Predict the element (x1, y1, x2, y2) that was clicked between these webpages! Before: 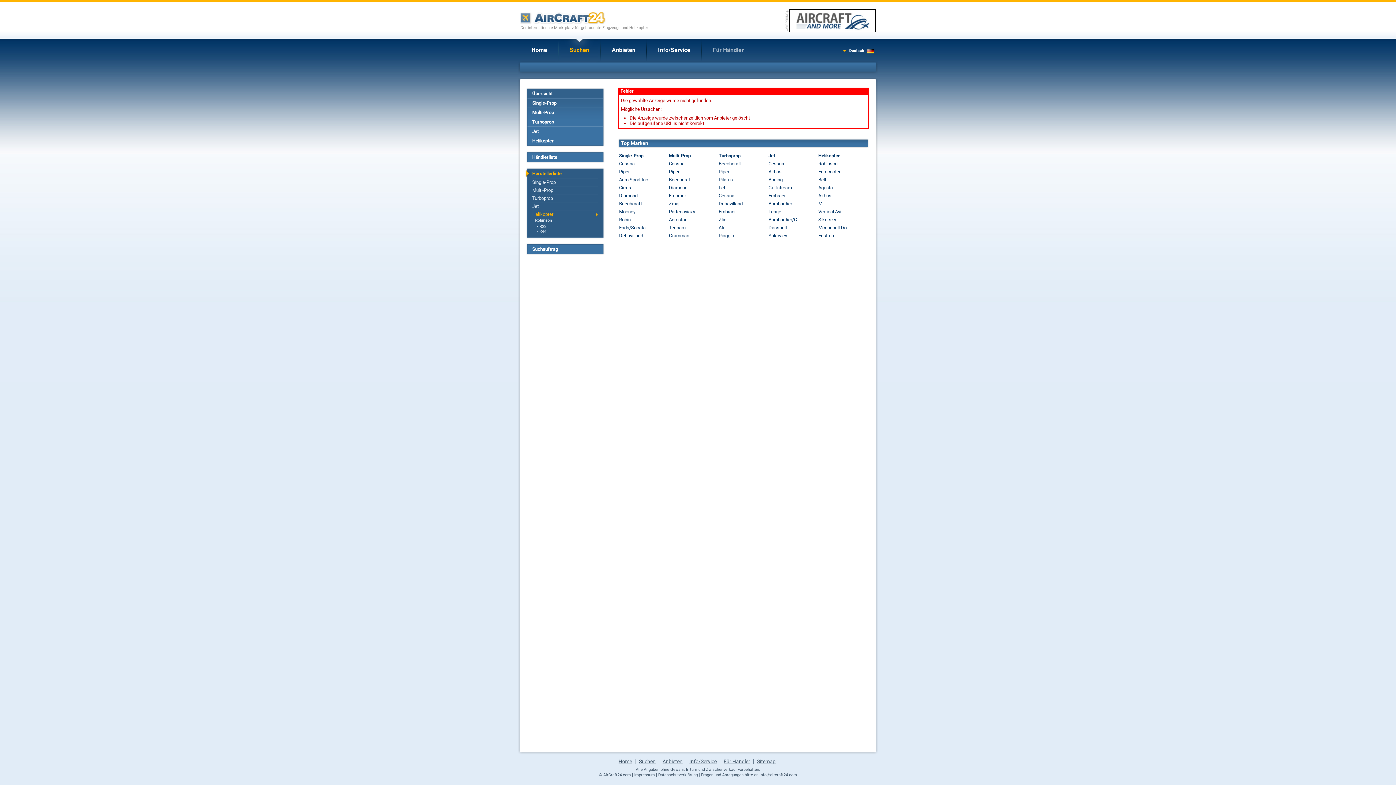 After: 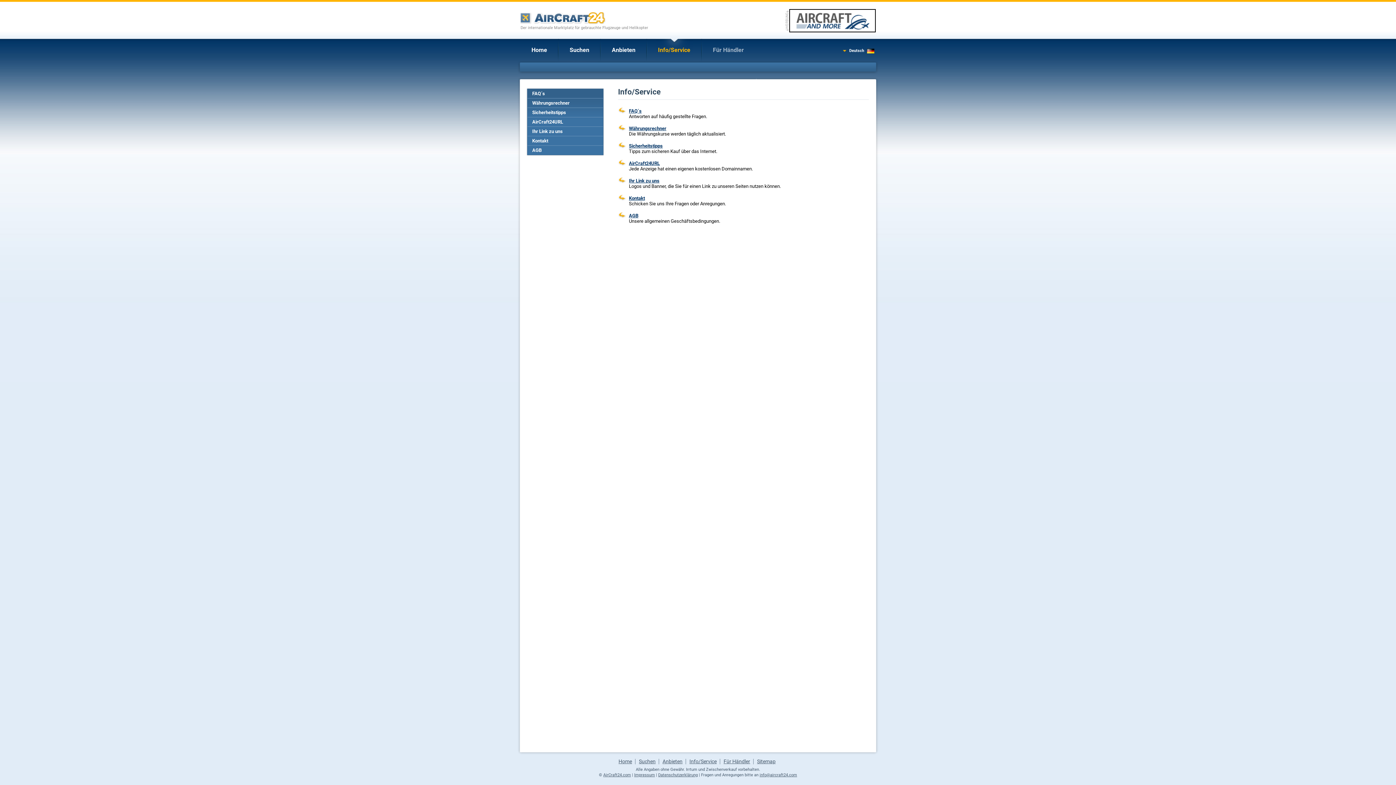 Action: label: Info/Service bbox: (647, 38, 701, 61)